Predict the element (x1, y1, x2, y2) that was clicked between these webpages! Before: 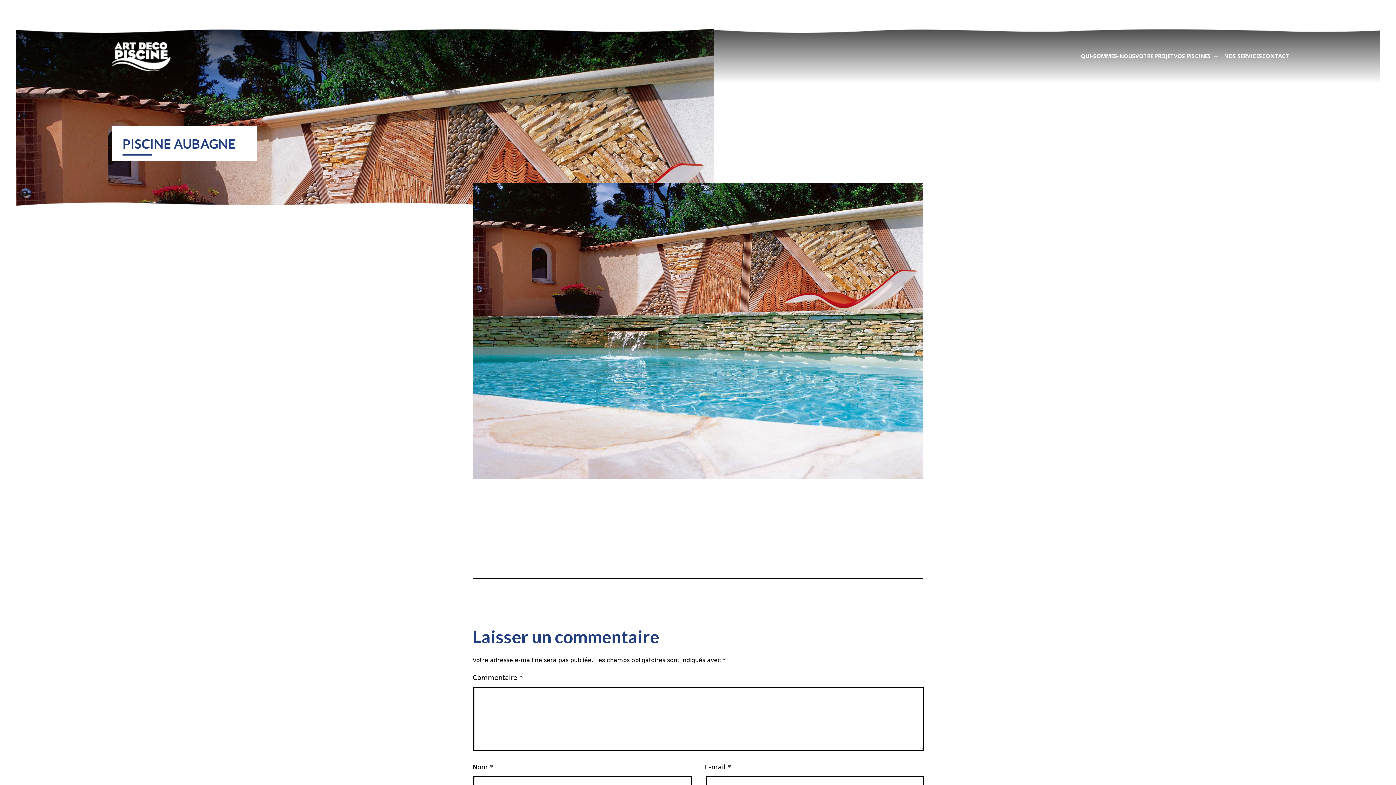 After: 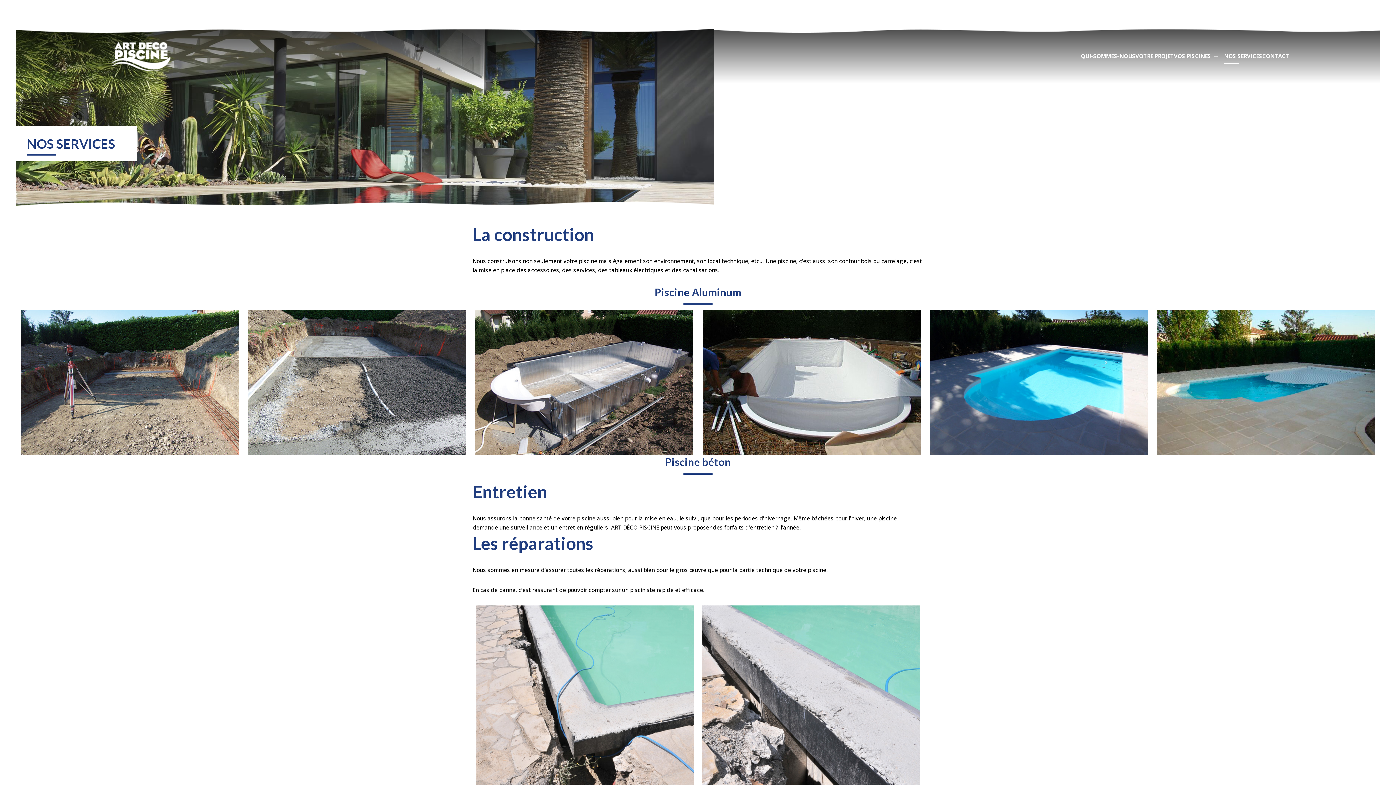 Action: label: NOS SERVICES bbox: (1224, 49, 1262, 64)